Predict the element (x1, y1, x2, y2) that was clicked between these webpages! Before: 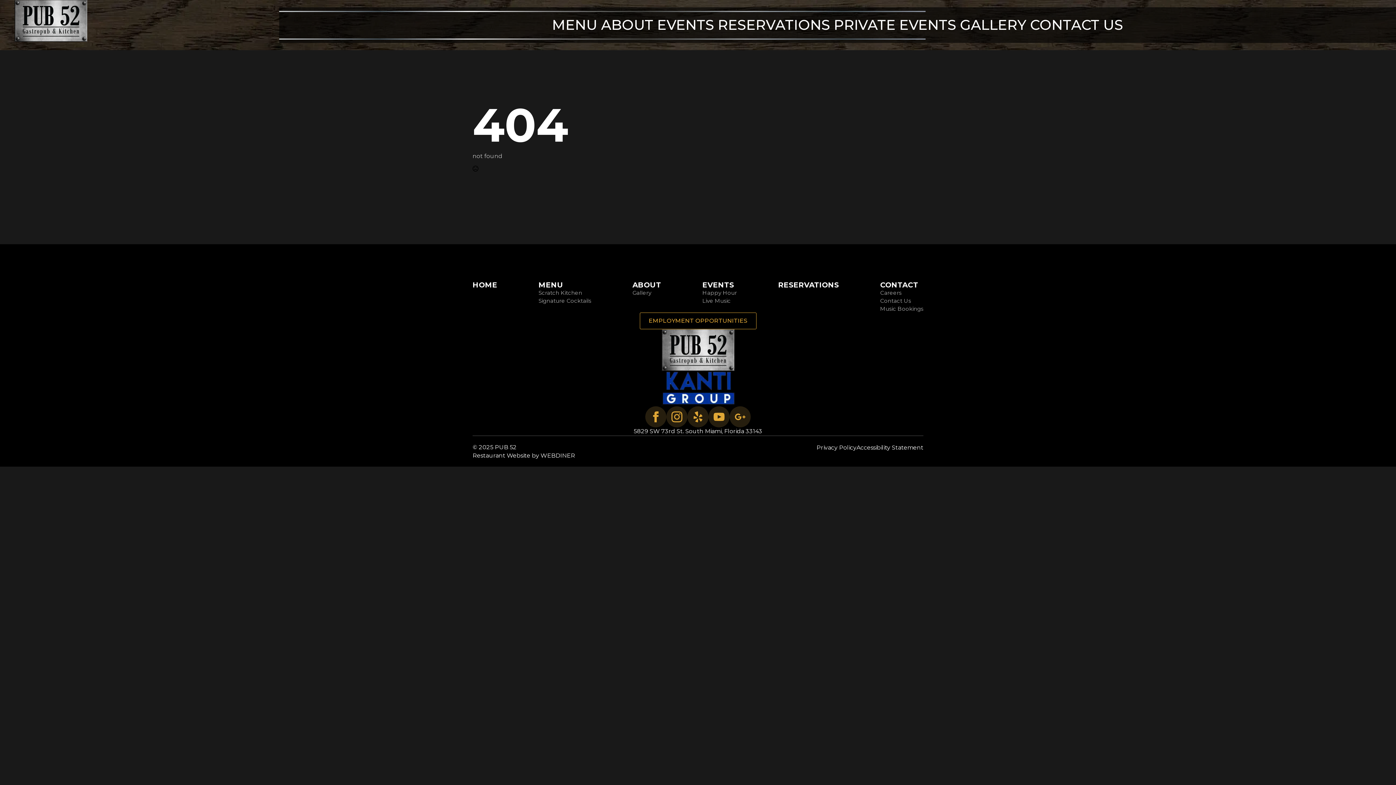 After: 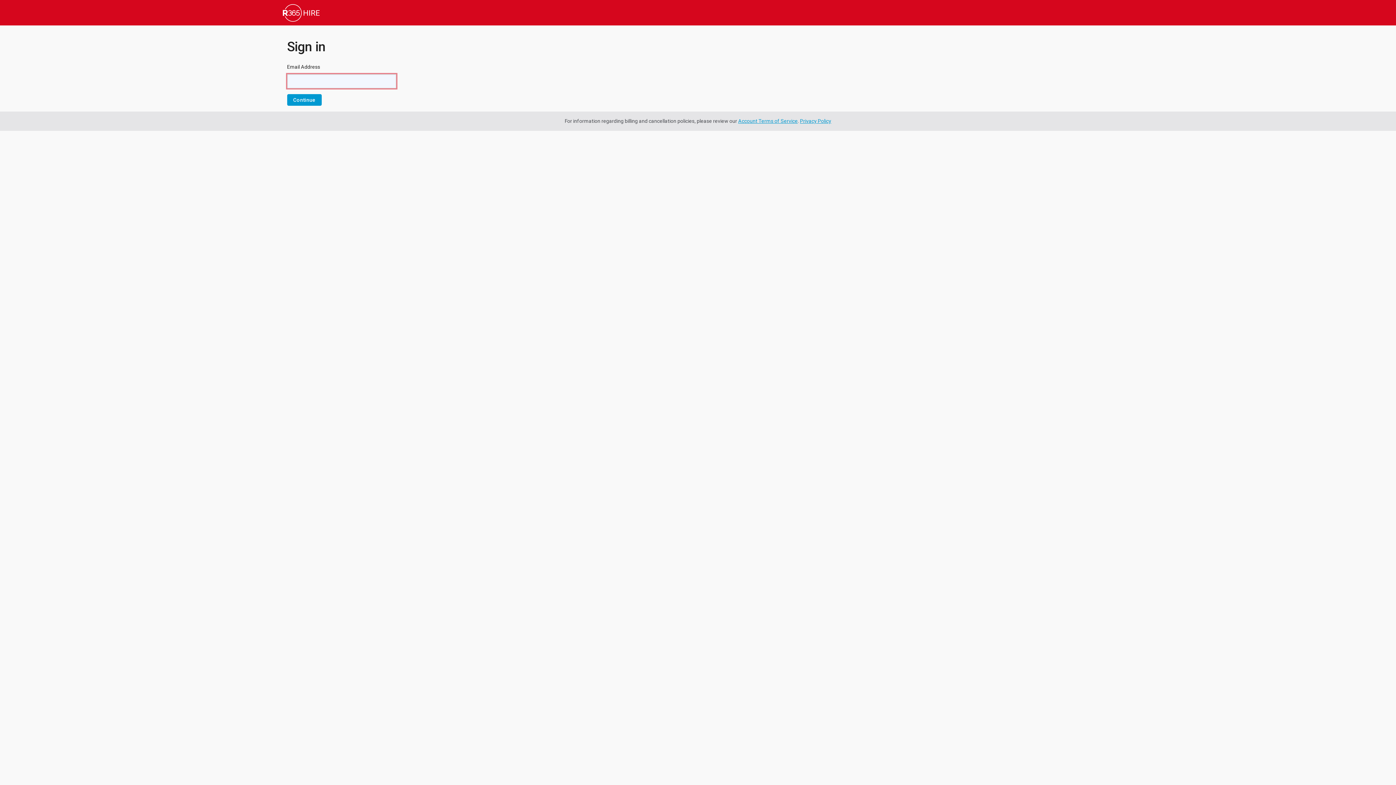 Action: label: Careers bbox: (880, 290, 901, 295)